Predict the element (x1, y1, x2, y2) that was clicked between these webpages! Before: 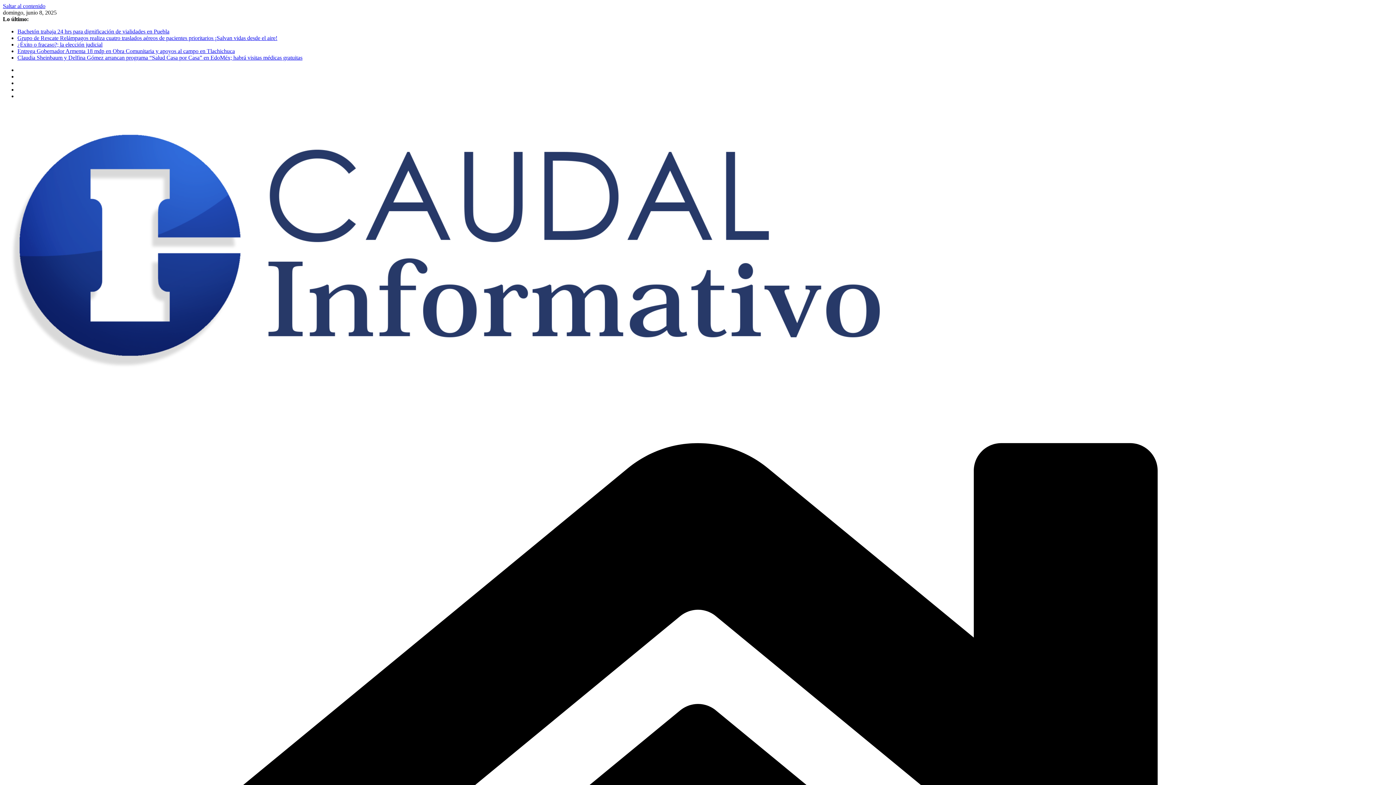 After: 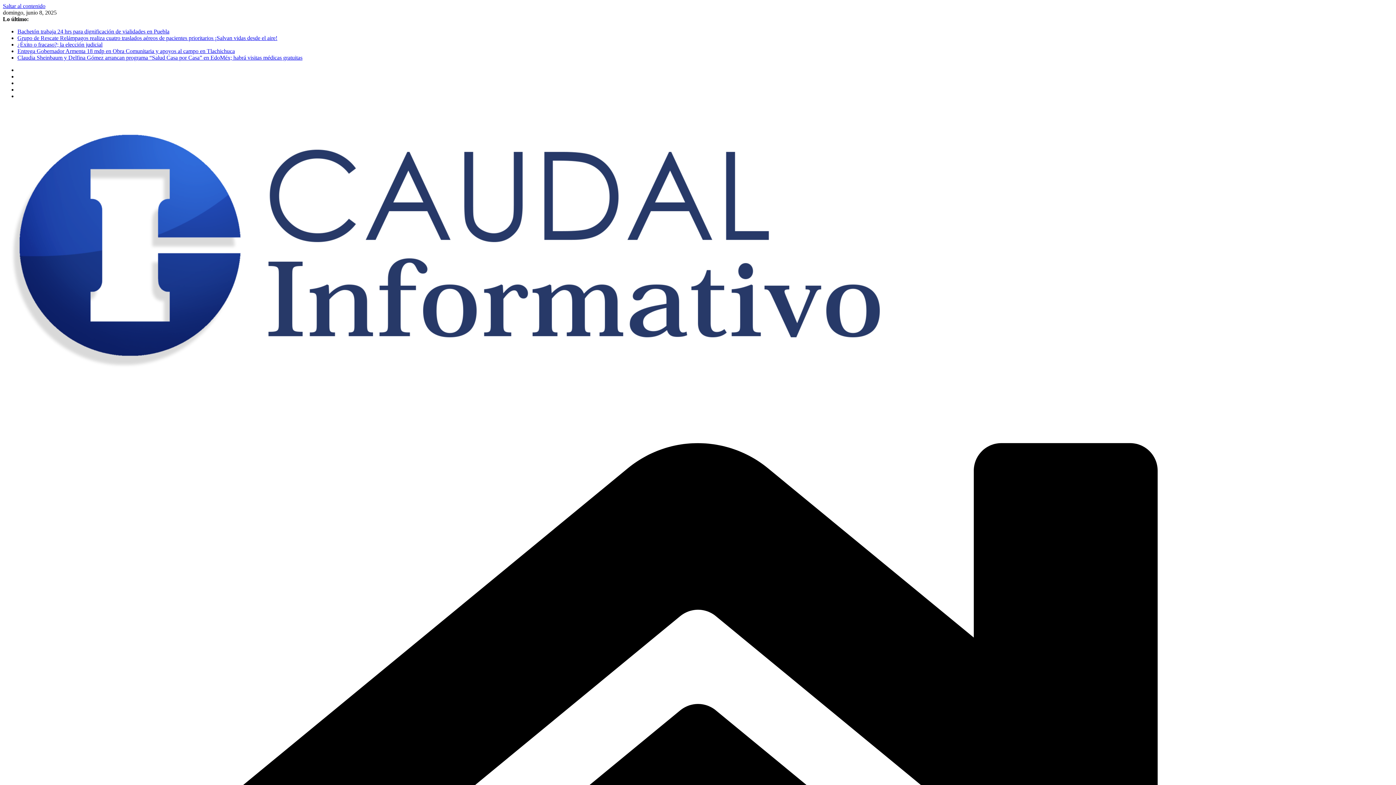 Action: label: Bachetón trabaja 24 hrs para dignificación de vialidades en Puebla bbox: (17, 28, 169, 34)